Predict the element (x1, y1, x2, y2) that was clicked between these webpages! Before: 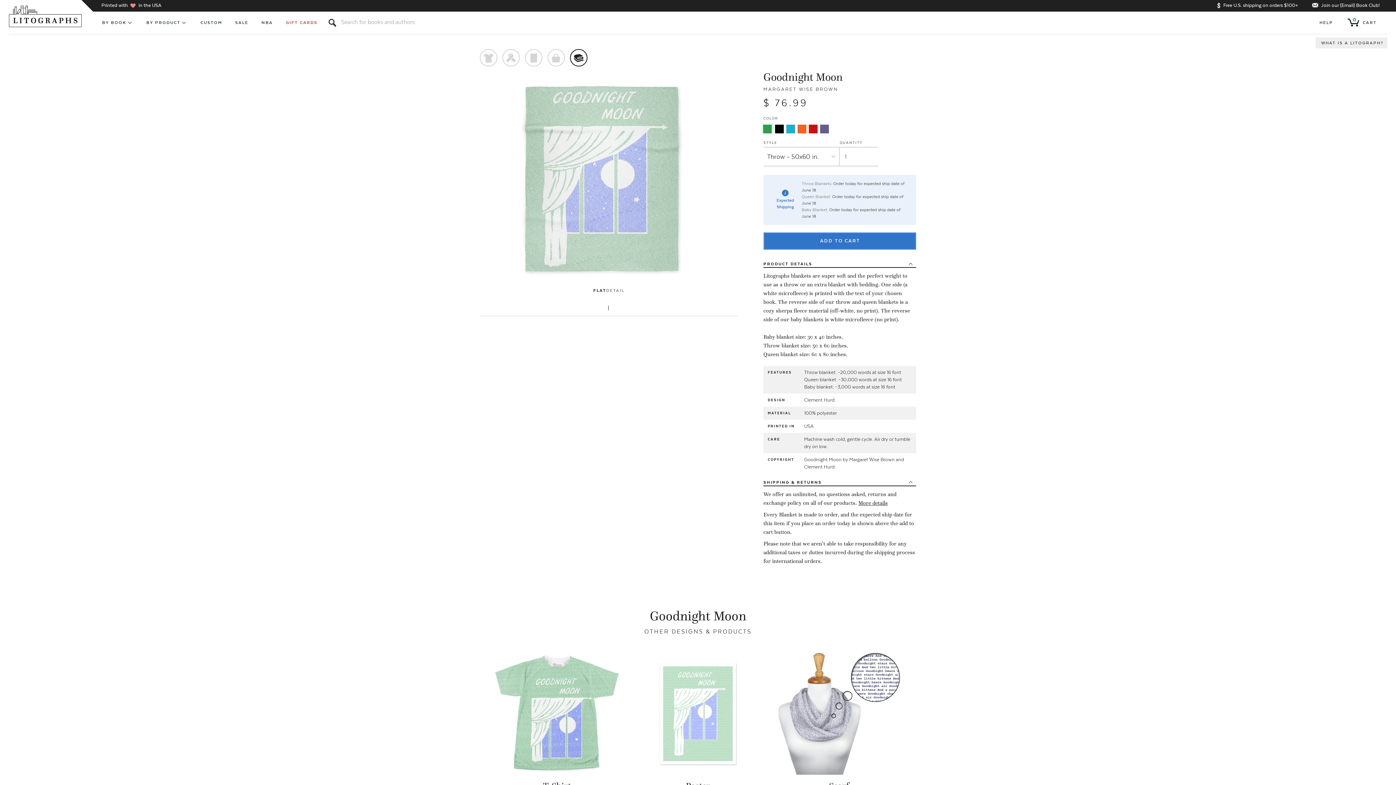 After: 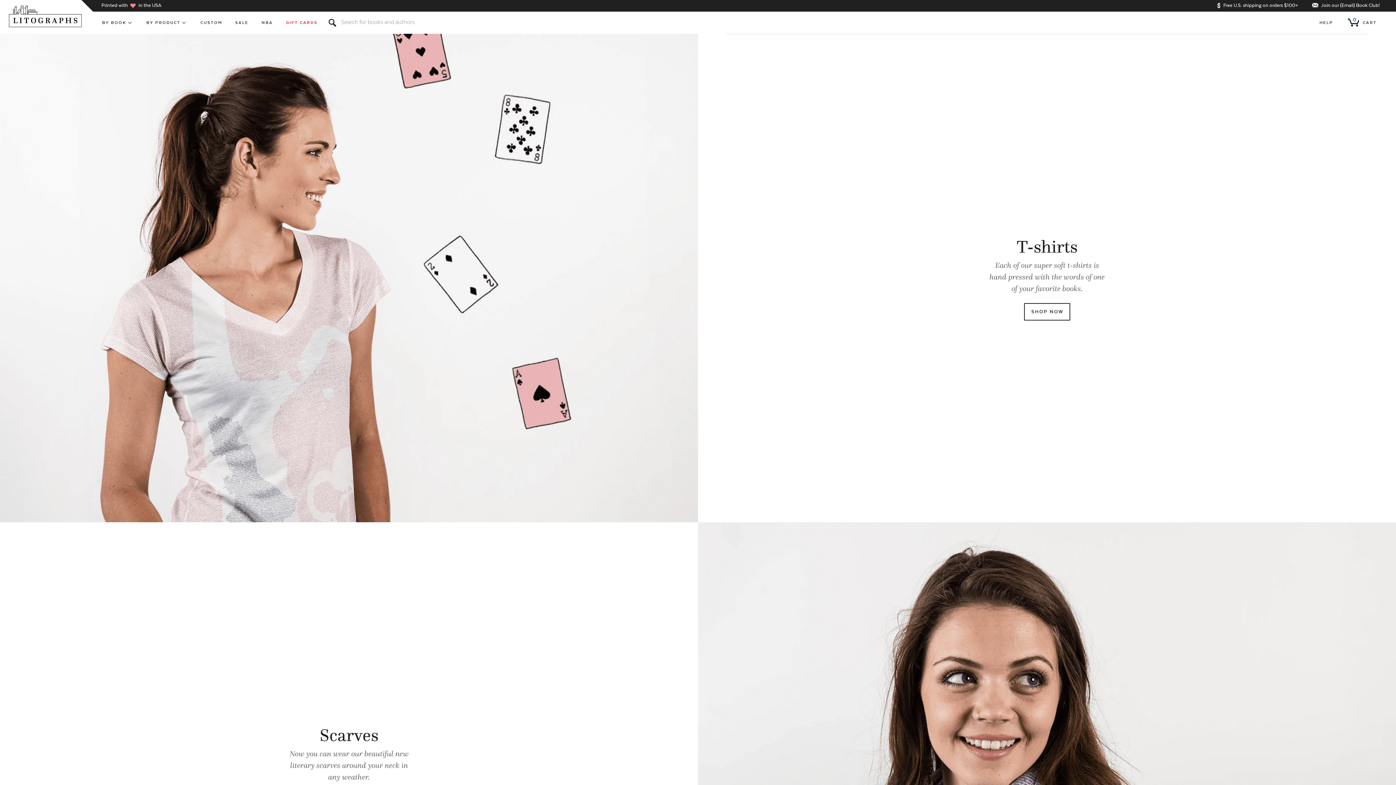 Action: bbox: (139, 11, 194, 33) label: BY PRODUCT